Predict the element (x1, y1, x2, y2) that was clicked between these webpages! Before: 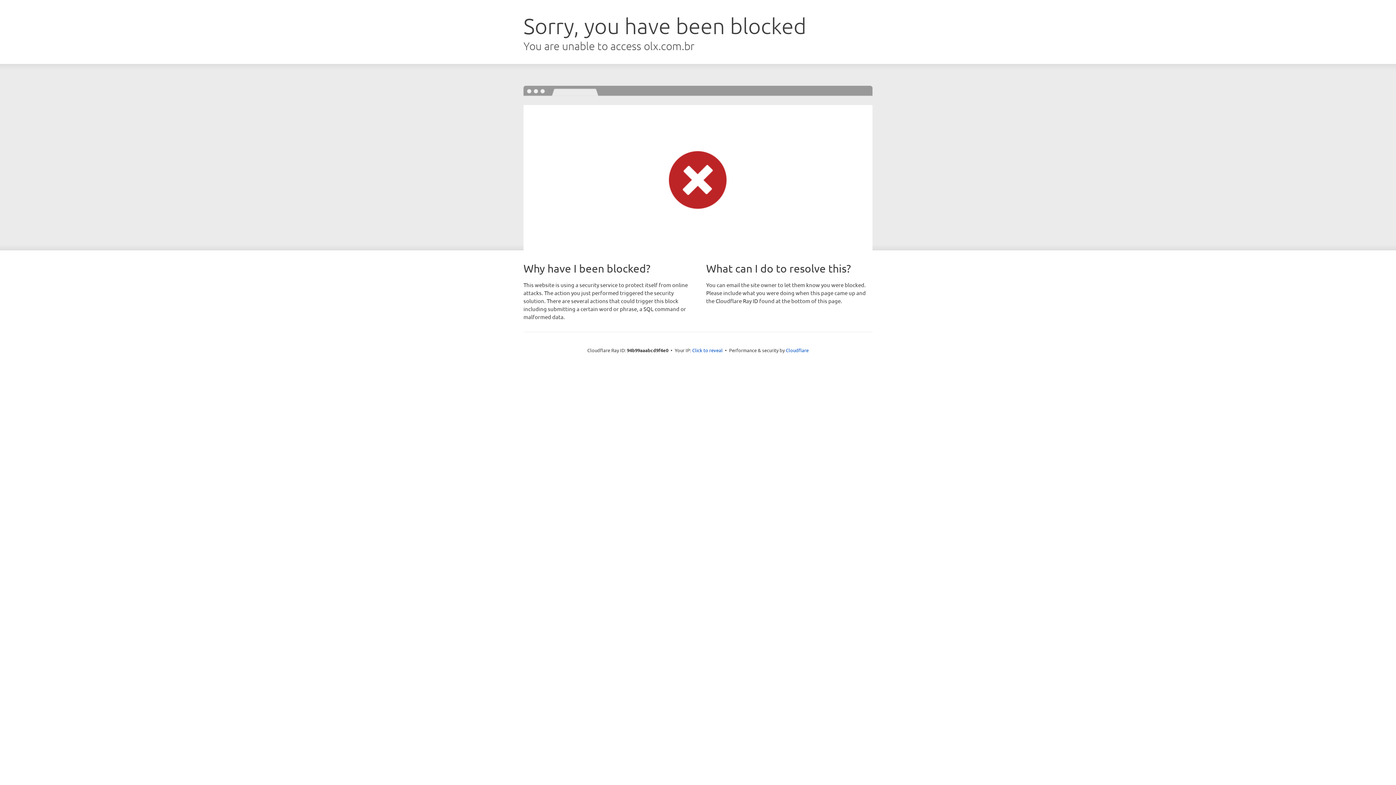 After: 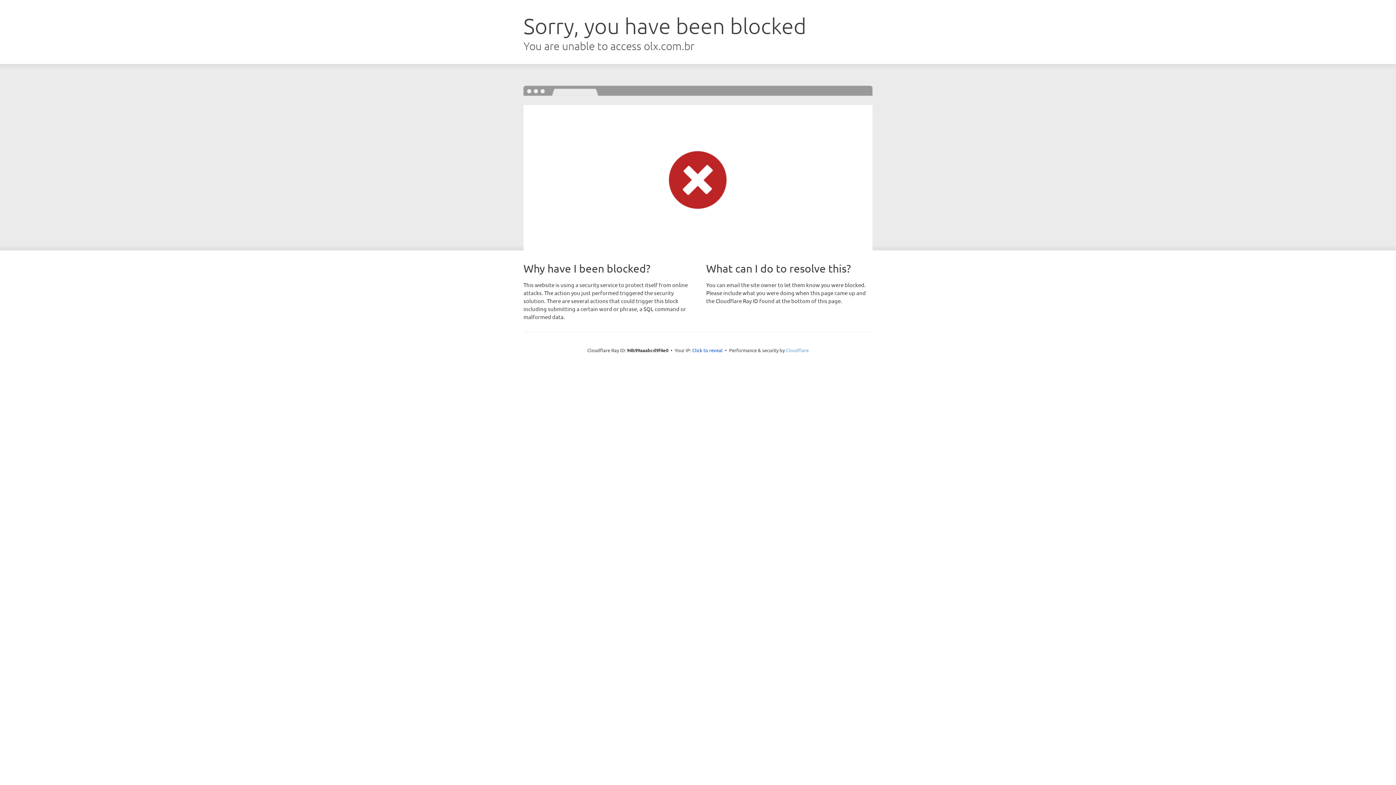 Action: bbox: (786, 347, 808, 353) label: Cloudflare